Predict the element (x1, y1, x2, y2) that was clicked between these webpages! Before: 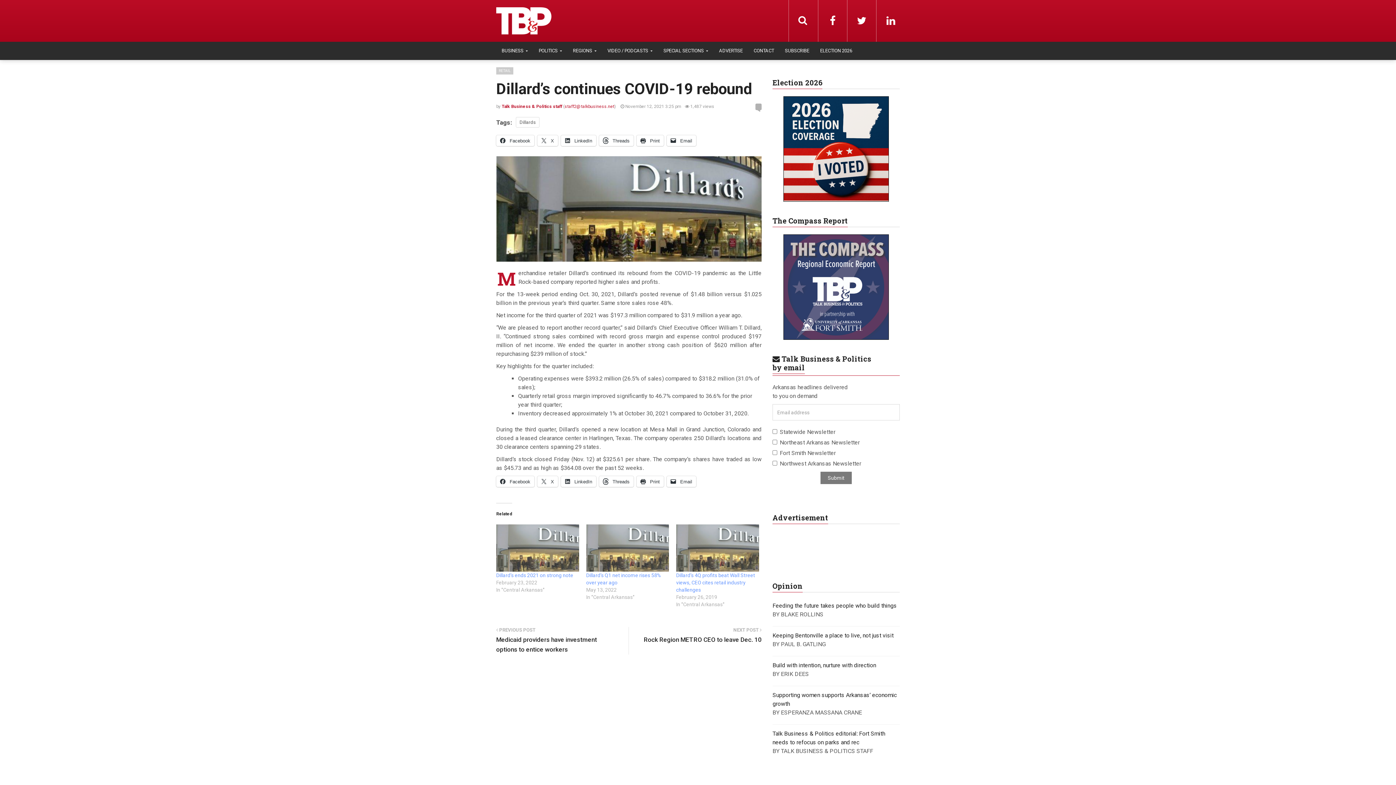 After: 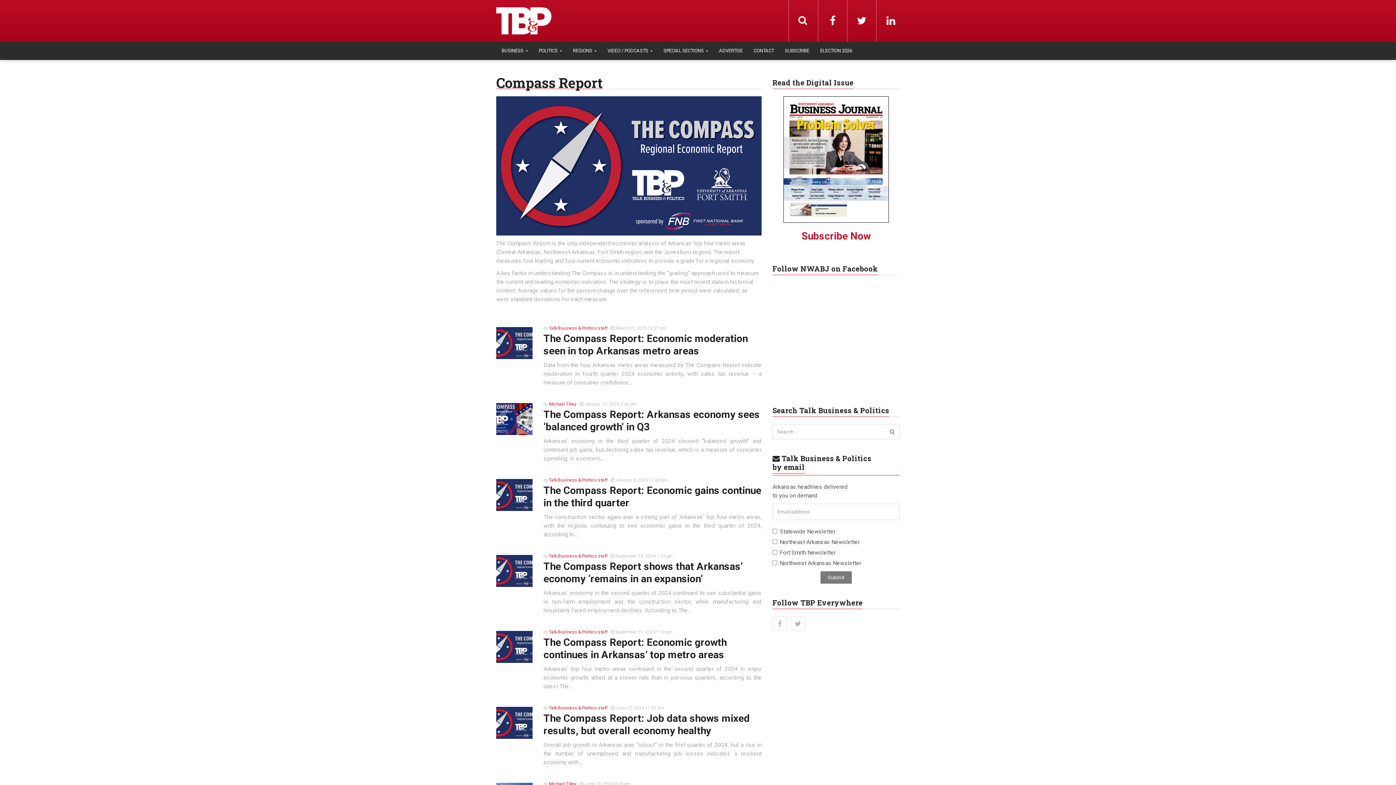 Action: bbox: (772, 234, 900, 340)